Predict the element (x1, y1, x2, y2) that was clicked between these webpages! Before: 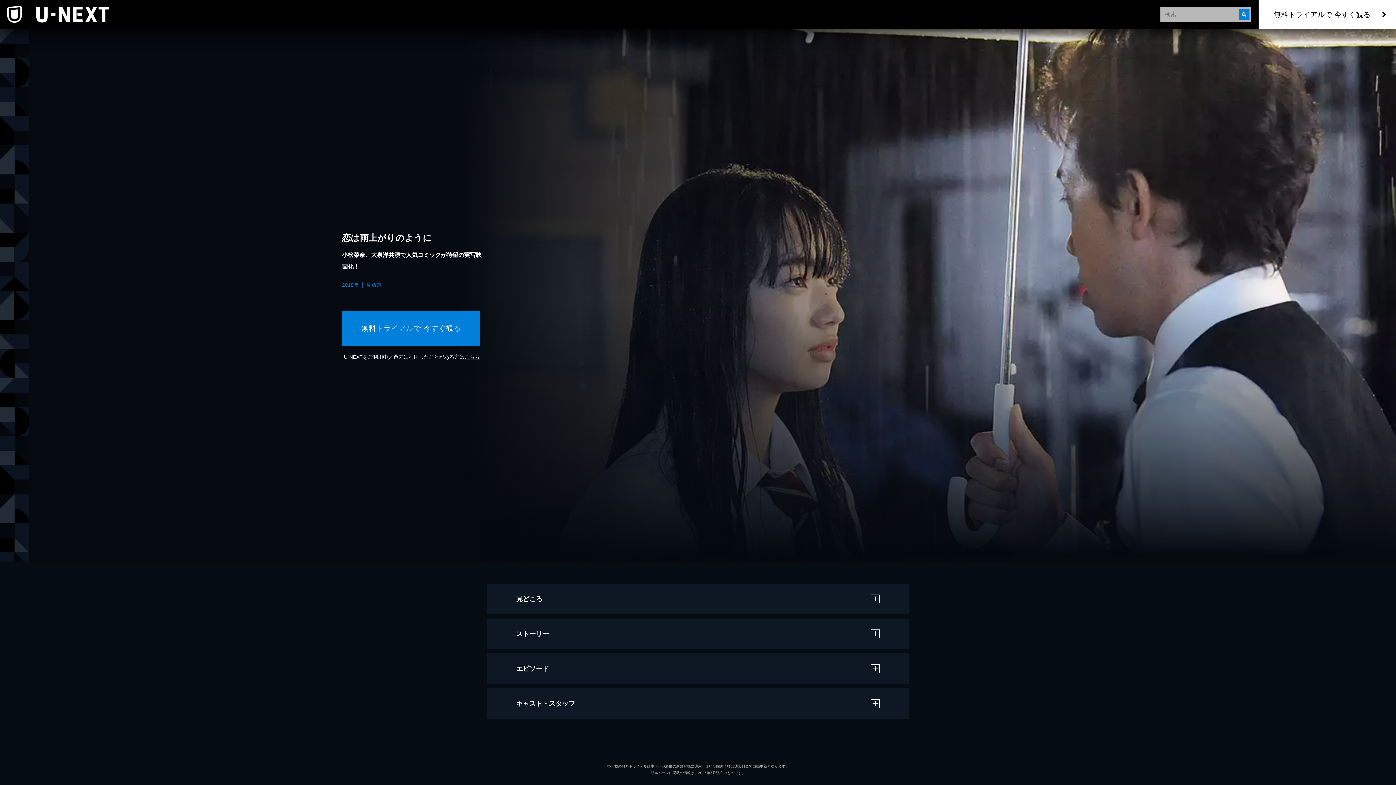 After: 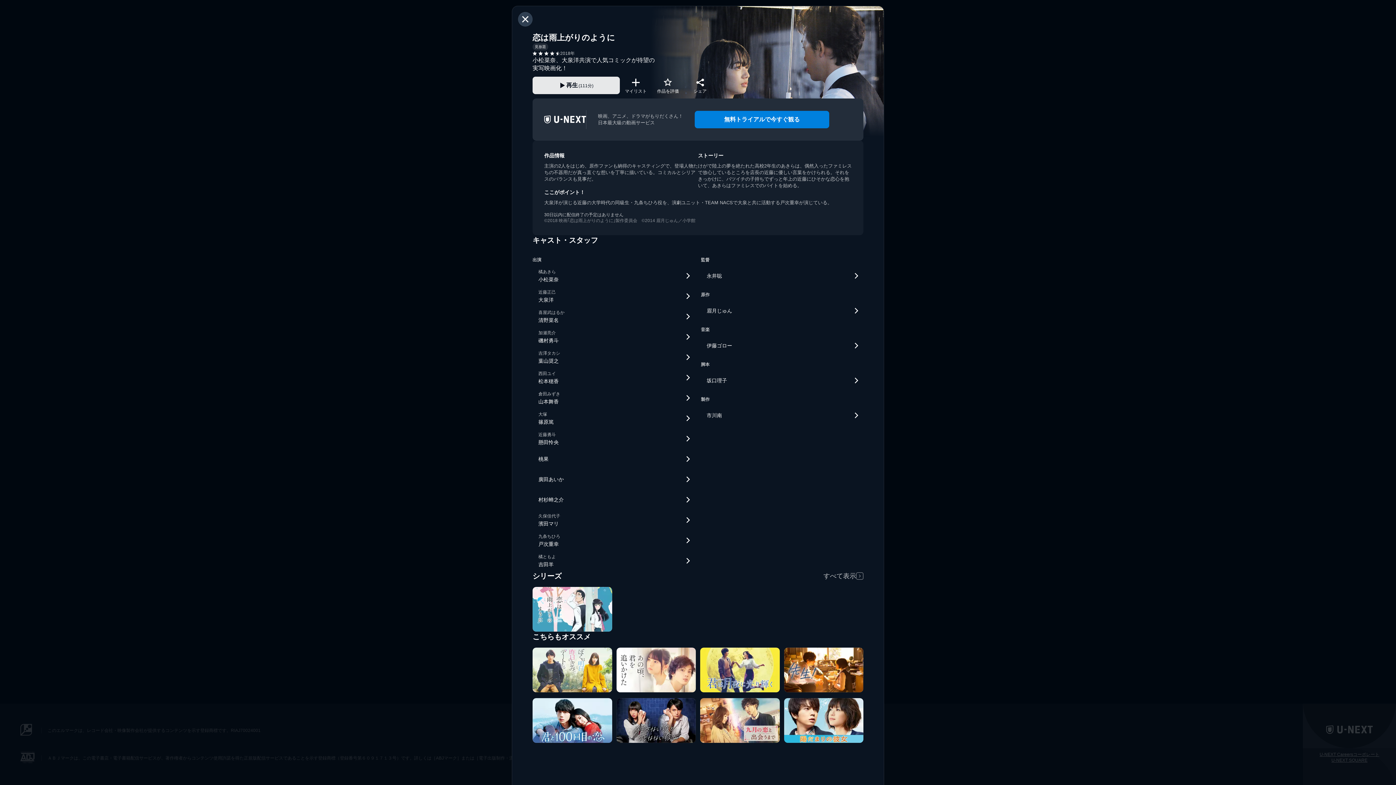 Action: label: こちら bbox: (464, 354, 479, 360)